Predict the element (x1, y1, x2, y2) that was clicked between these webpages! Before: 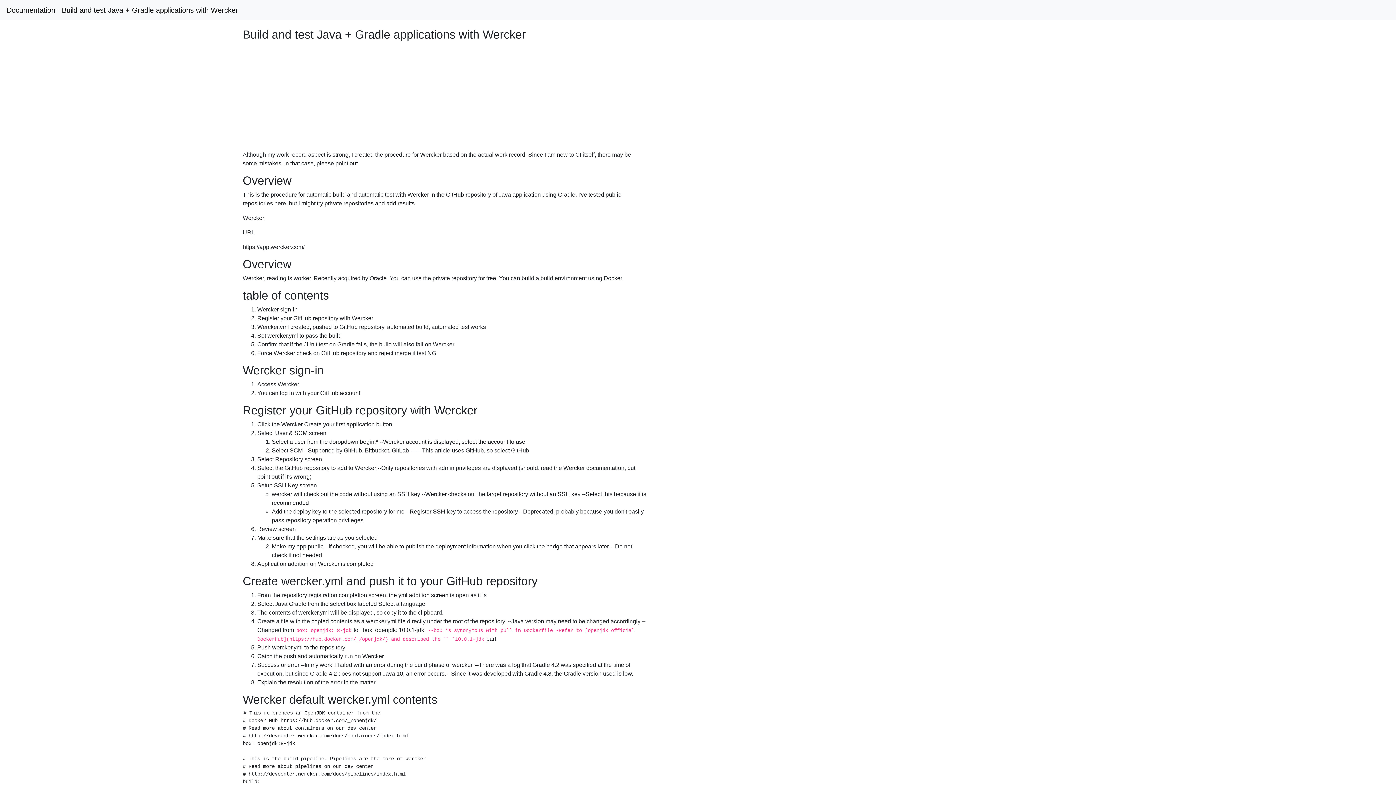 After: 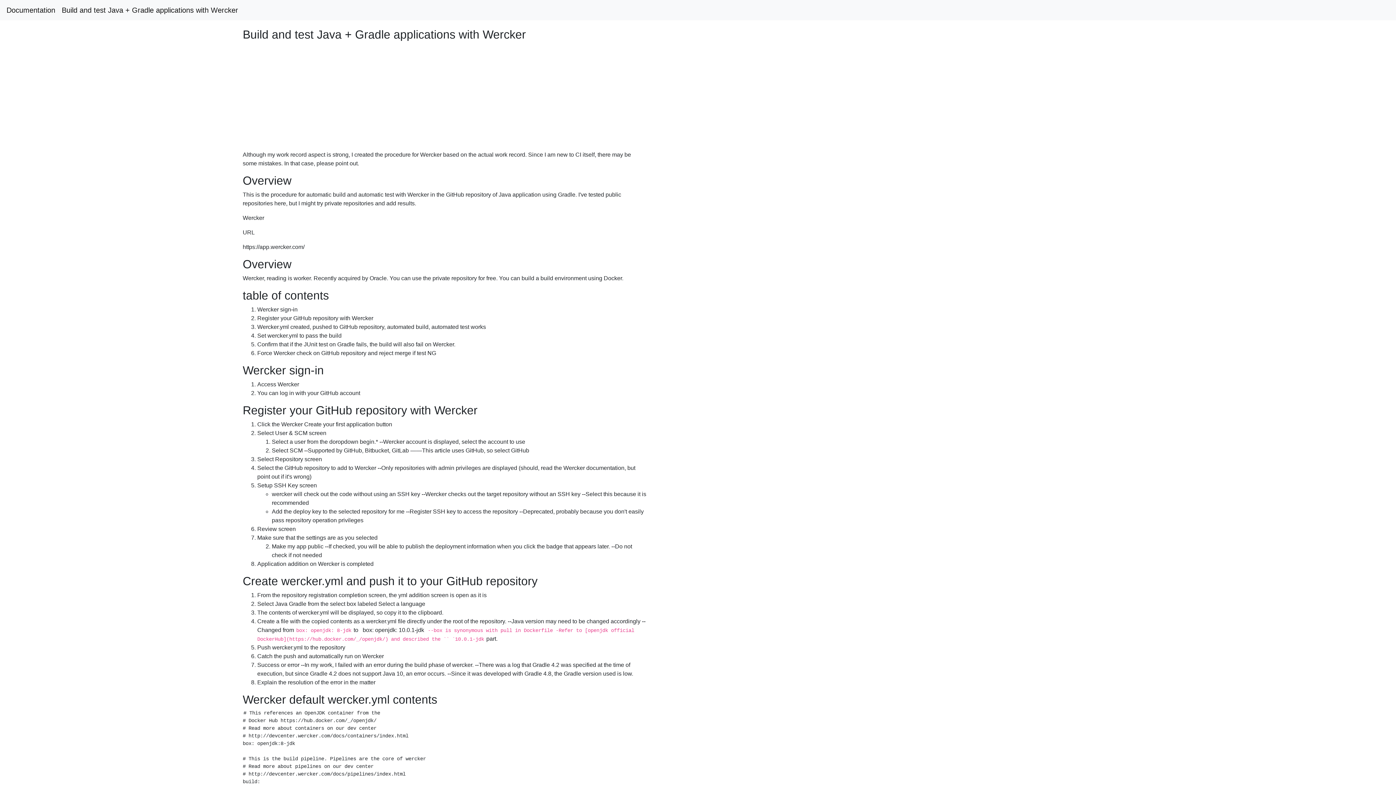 Action: bbox: (6, 2, 55, 17) label: Documentation